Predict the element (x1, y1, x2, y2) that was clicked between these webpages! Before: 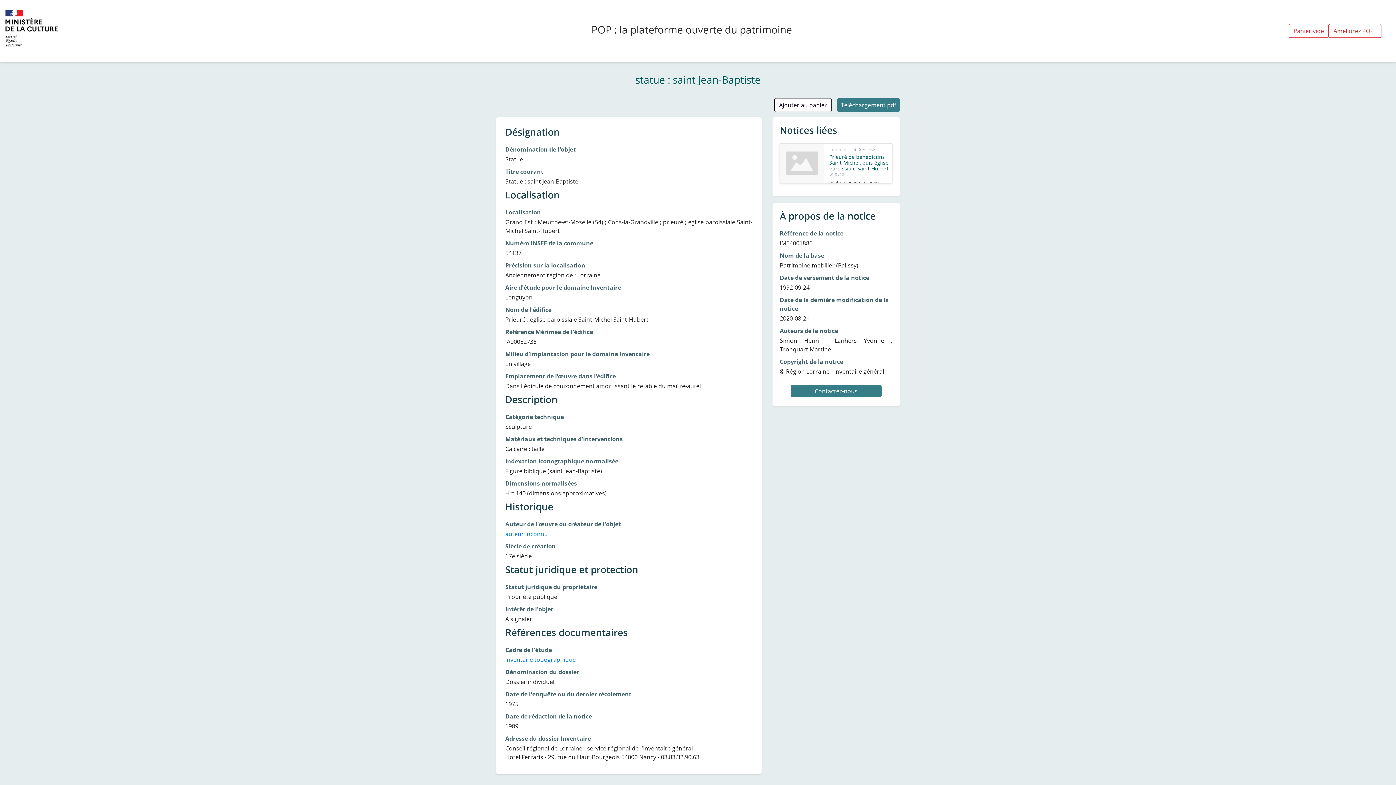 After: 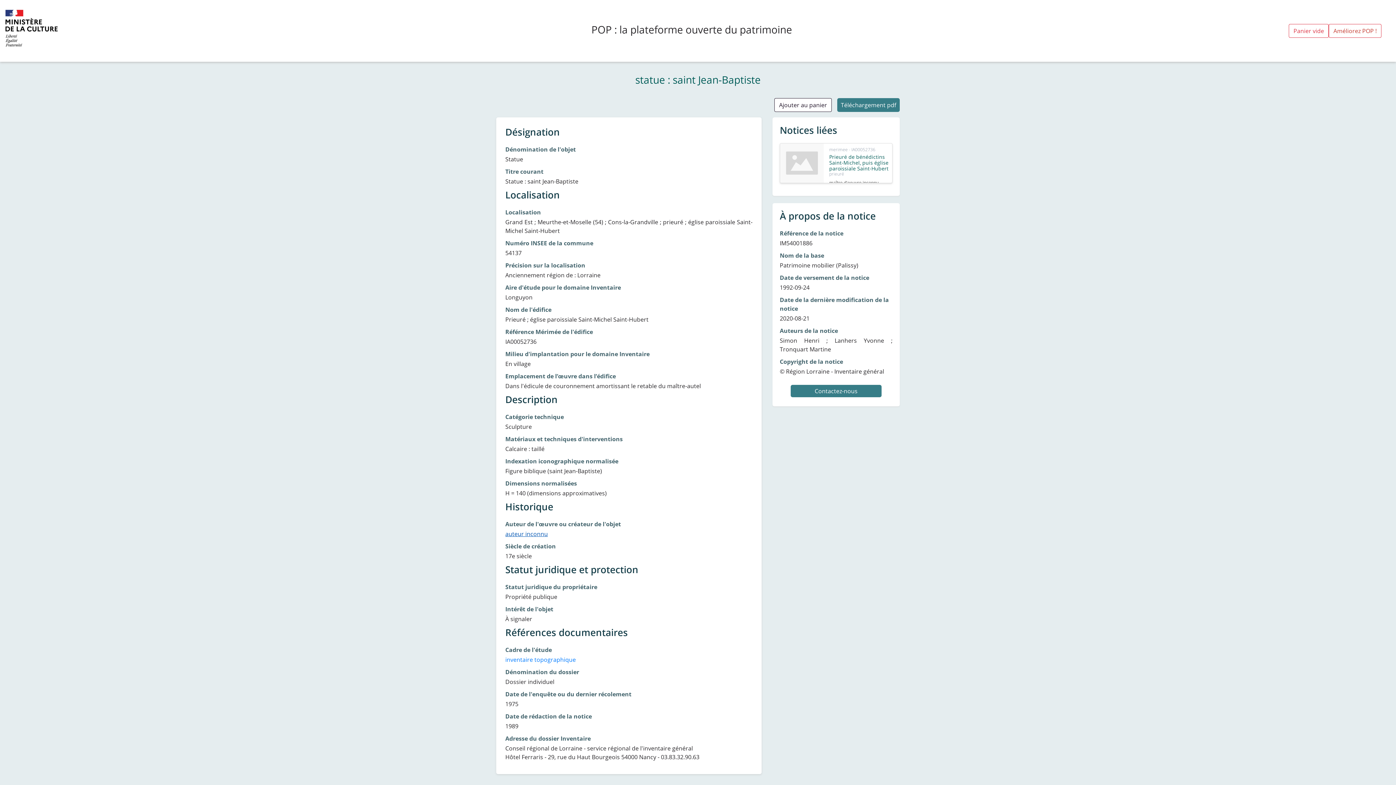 Action: bbox: (505, 530, 548, 538) label: auteur inconnu